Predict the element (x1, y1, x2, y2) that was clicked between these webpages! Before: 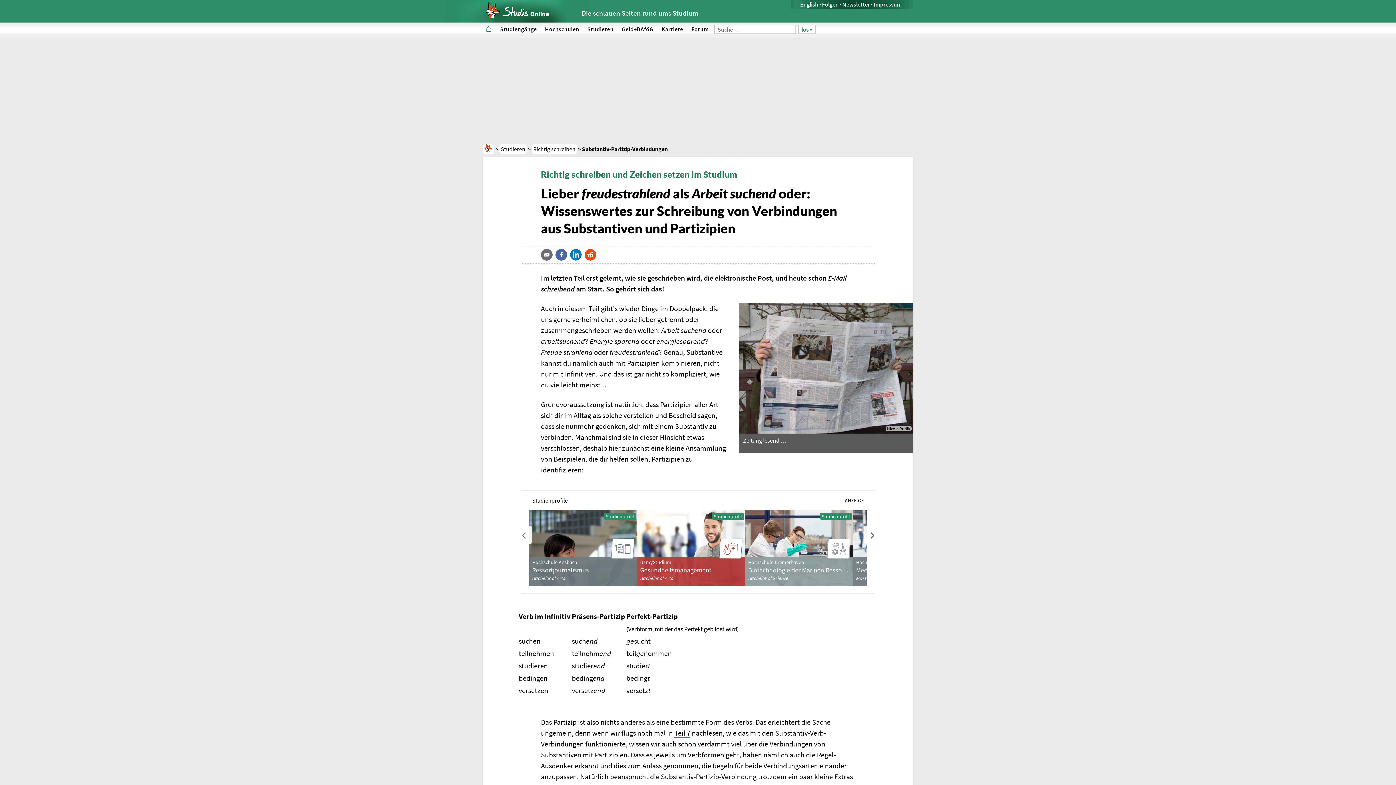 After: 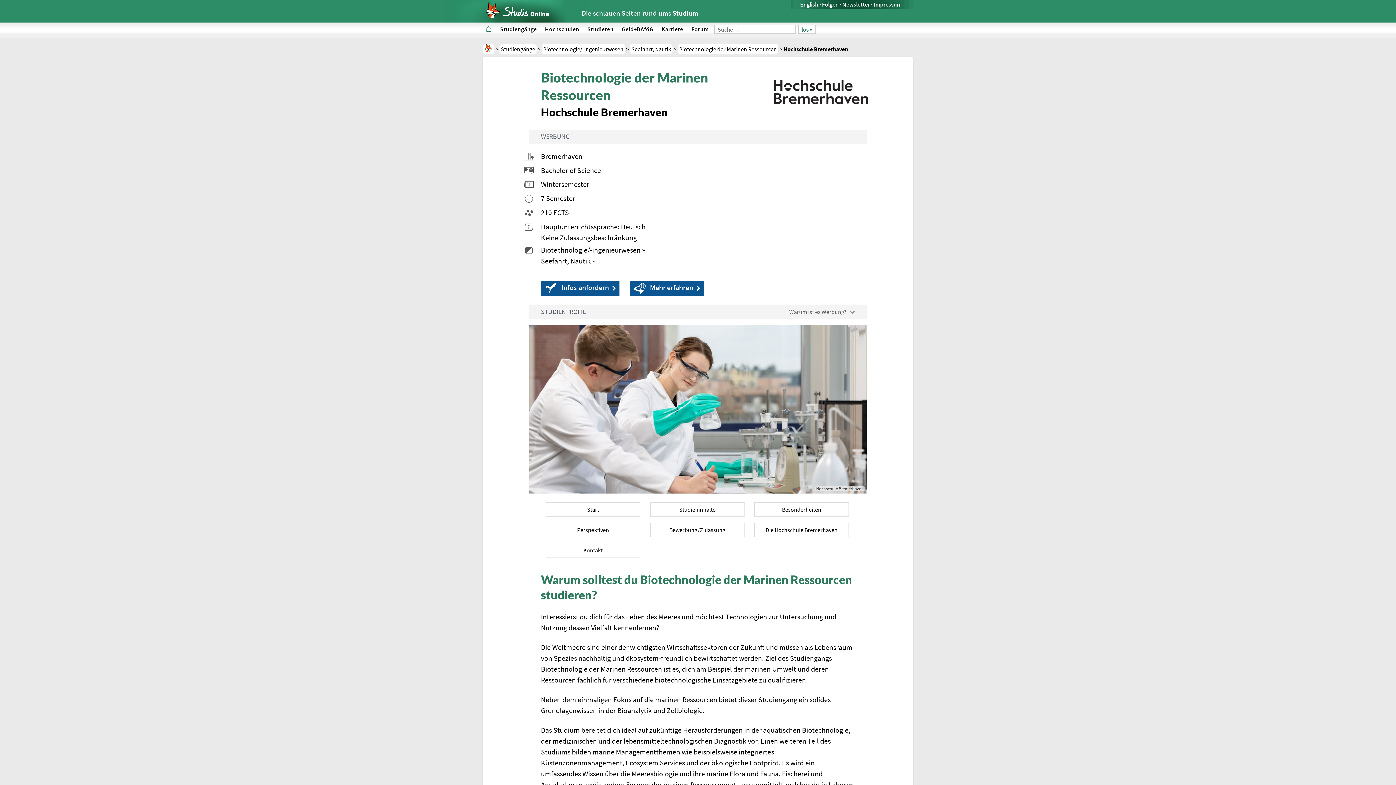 Action: label: Studienprofil
Hochschule Bremerhaven
Biotechnologie der Marinen Ressourcen
Bachelor of Science bbox: (745, 510, 853, 586)